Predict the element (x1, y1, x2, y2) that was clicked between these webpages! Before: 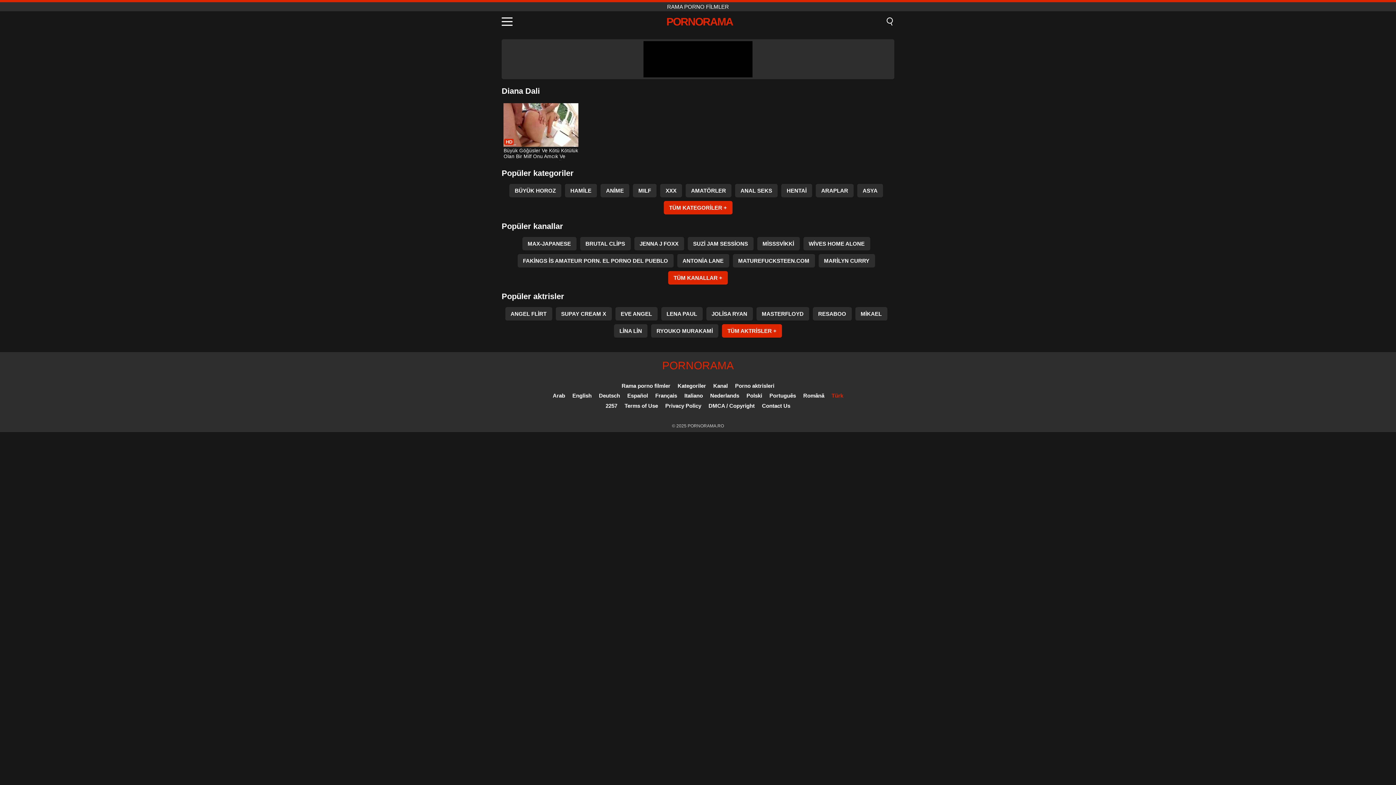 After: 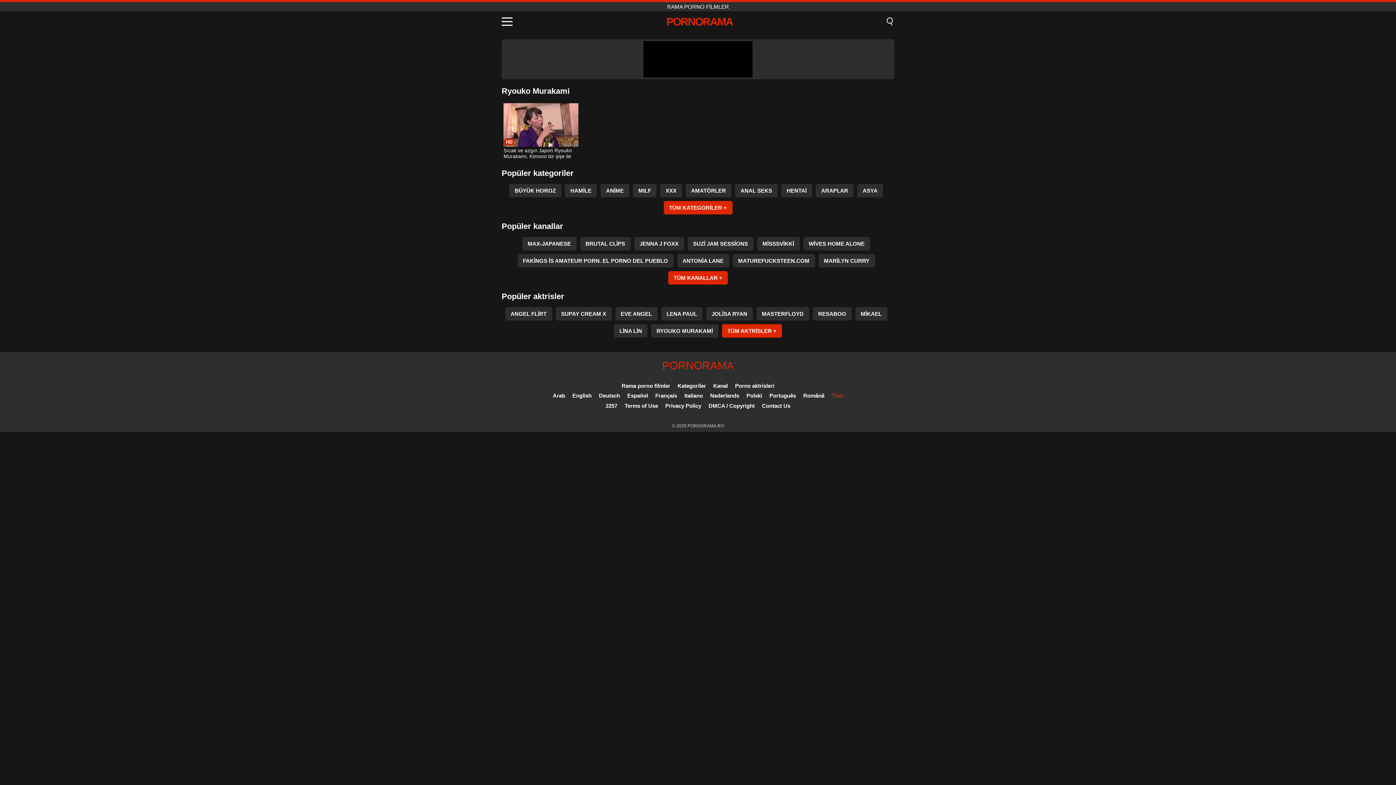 Action: bbox: (651, 324, 718, 337) label: RYOUKO MURAKAMİ